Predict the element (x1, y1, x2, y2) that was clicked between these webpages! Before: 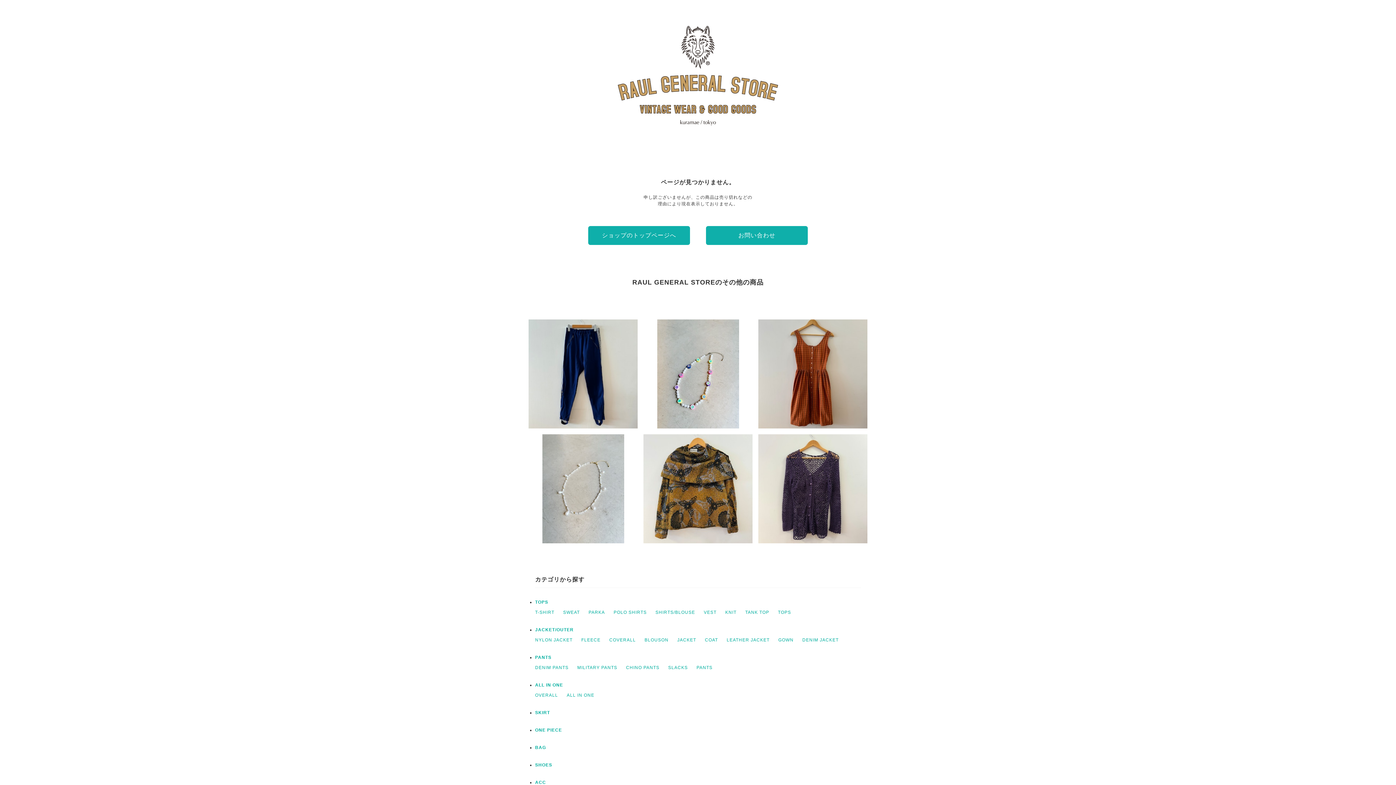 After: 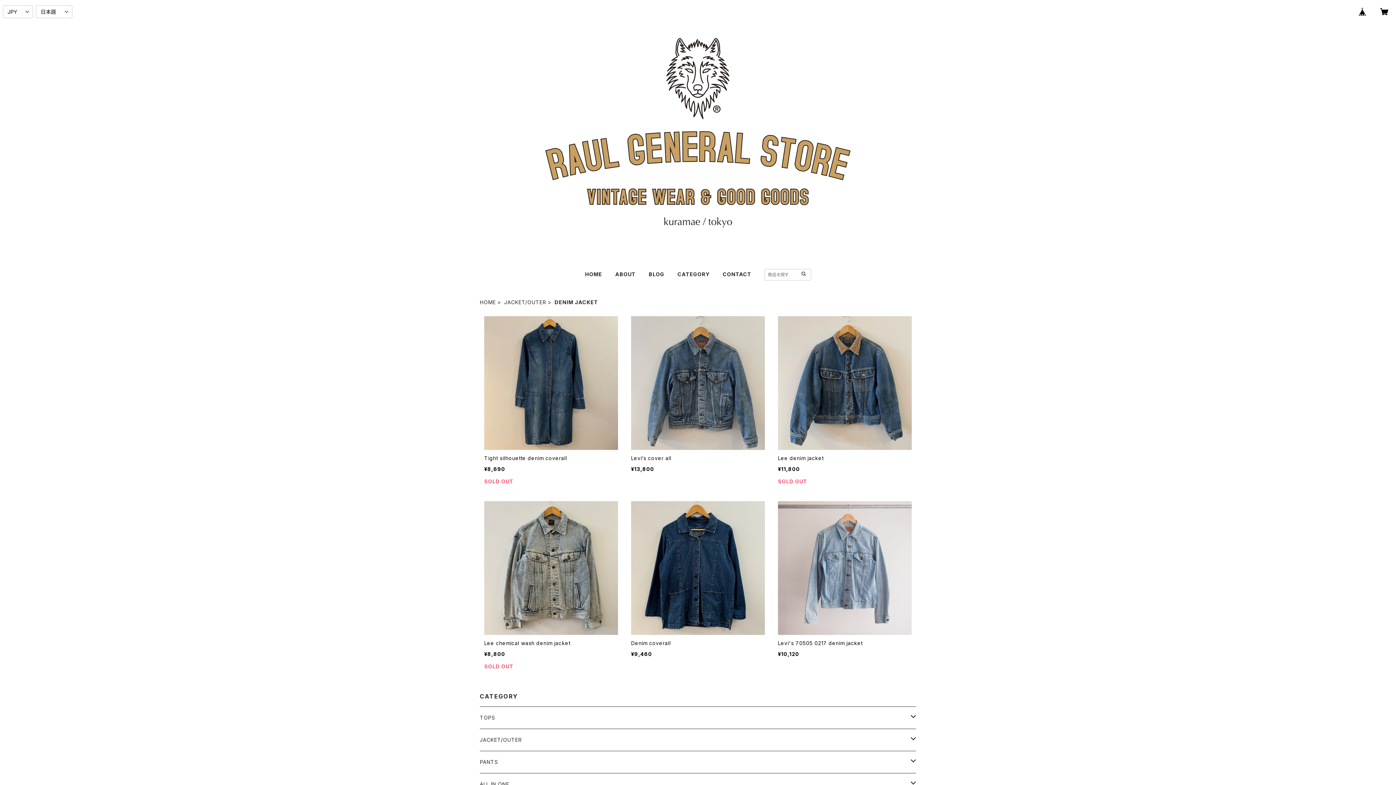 Action: label: DENIM JACKET bbox: (802, 637, 838, 642)